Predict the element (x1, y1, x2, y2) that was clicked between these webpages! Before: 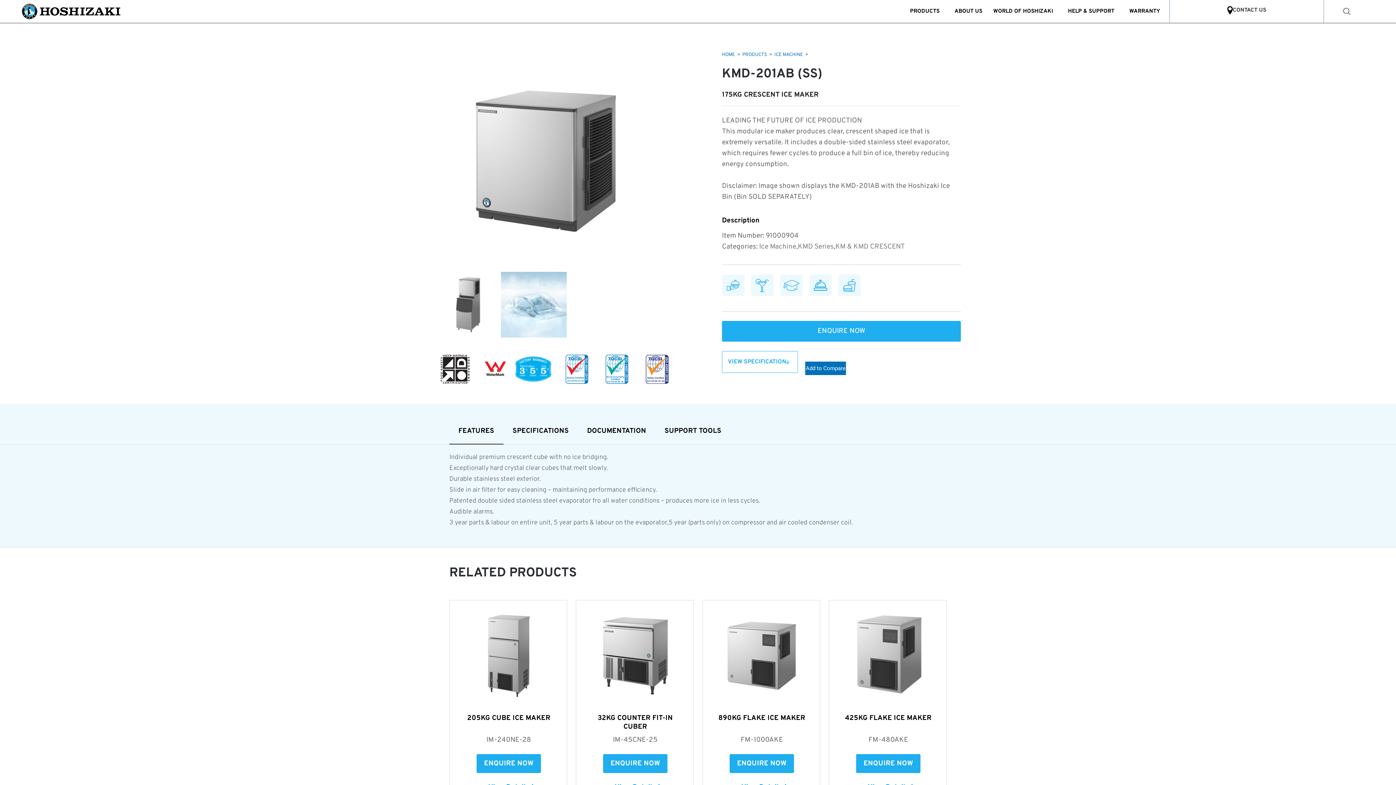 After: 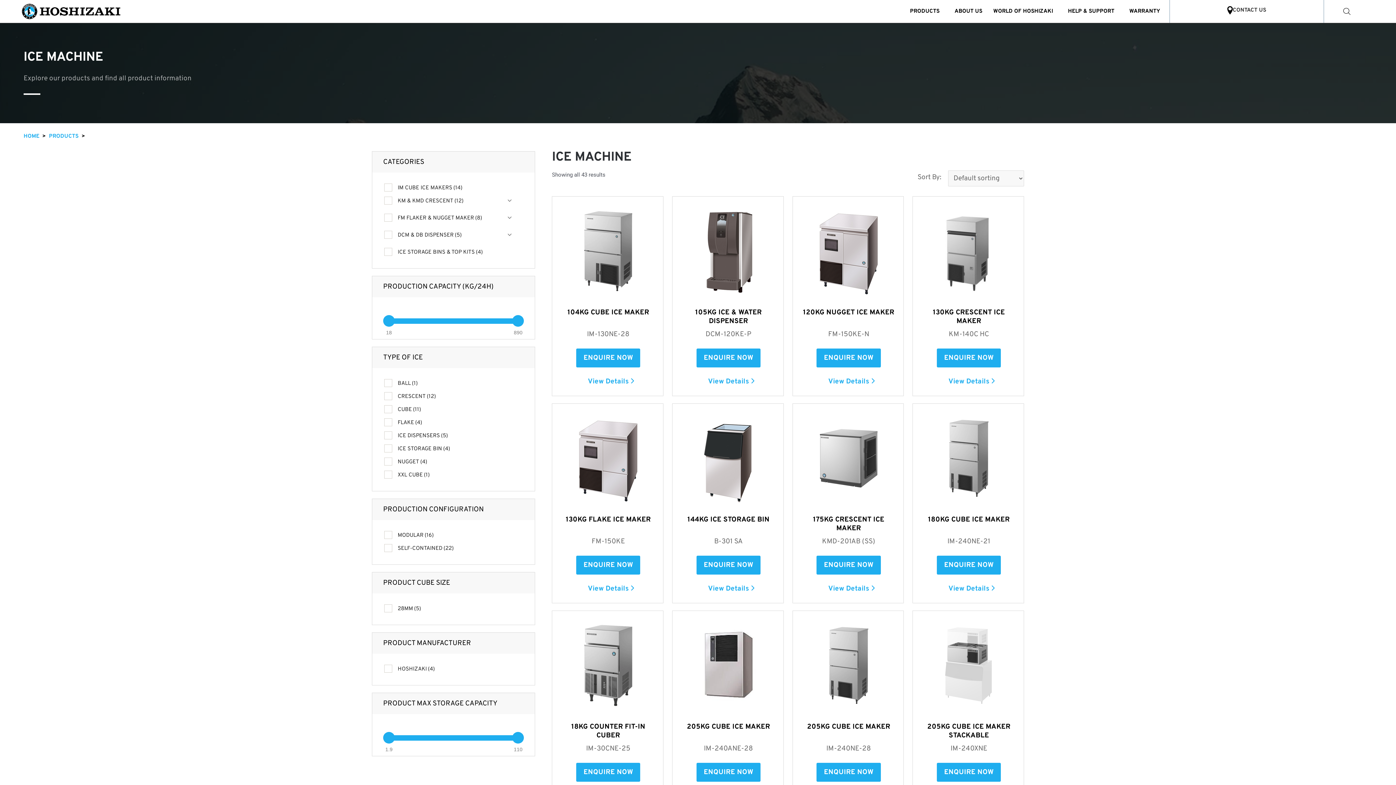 Action: label: Ice Machine bbox: (759, 242, 796, 251)